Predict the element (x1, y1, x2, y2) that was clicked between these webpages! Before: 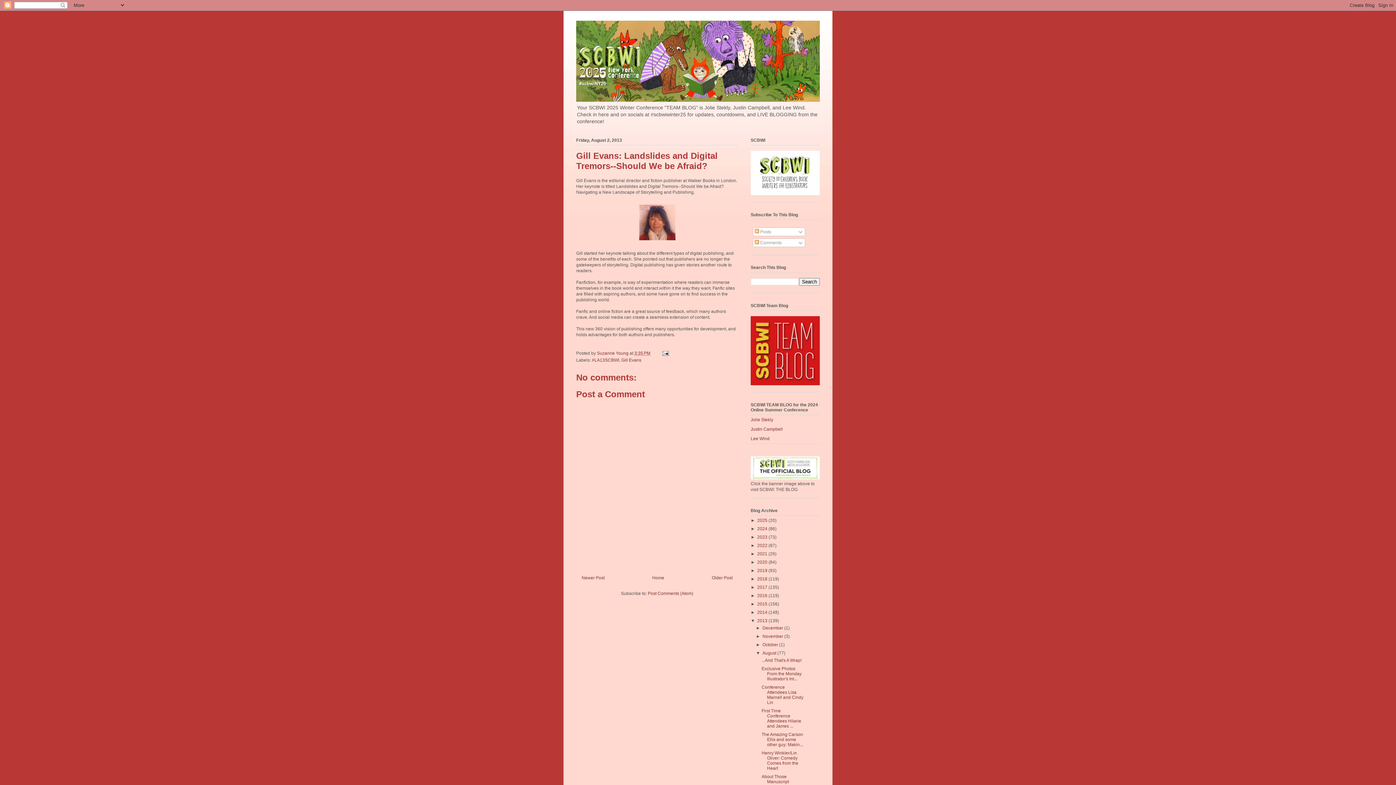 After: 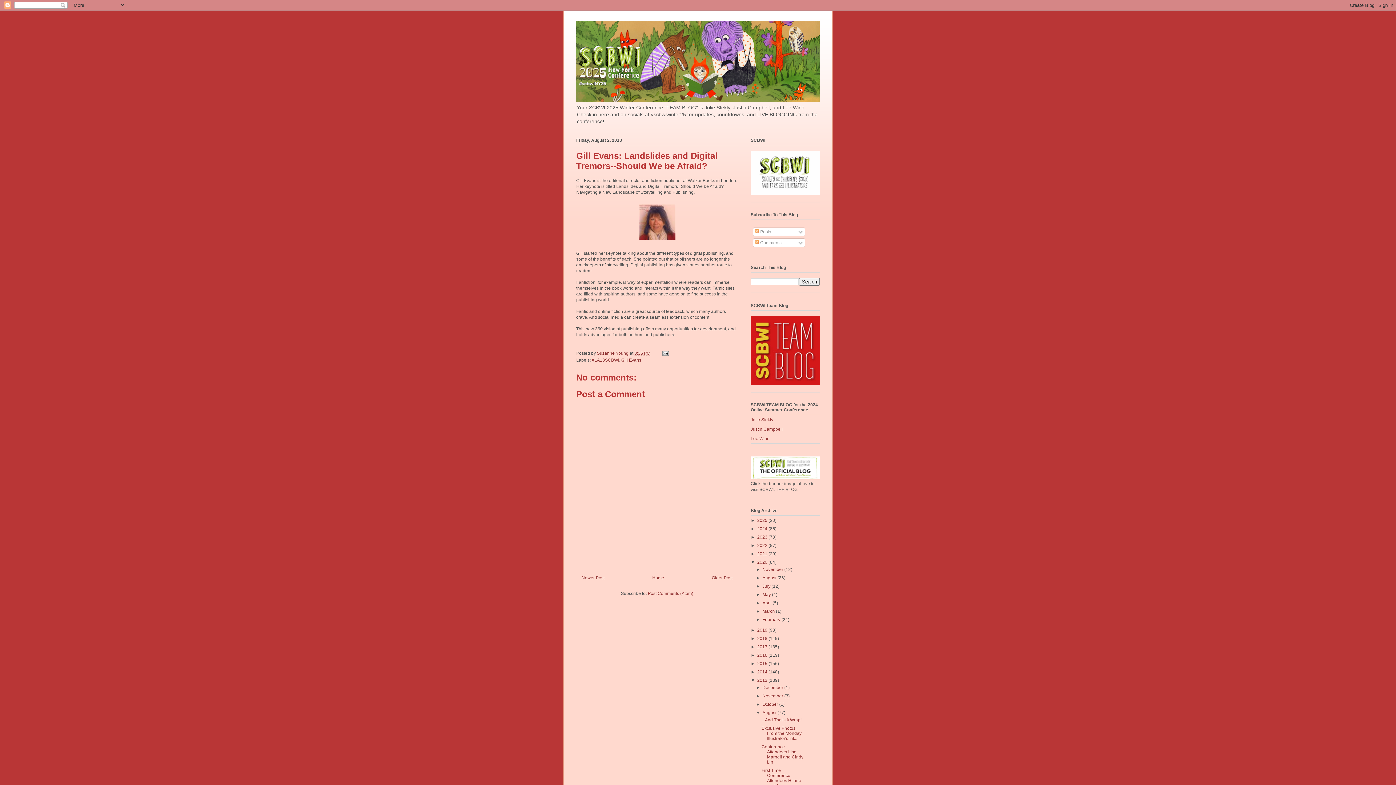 Action: bbox: (750, 560, 757, 565) label: ►  